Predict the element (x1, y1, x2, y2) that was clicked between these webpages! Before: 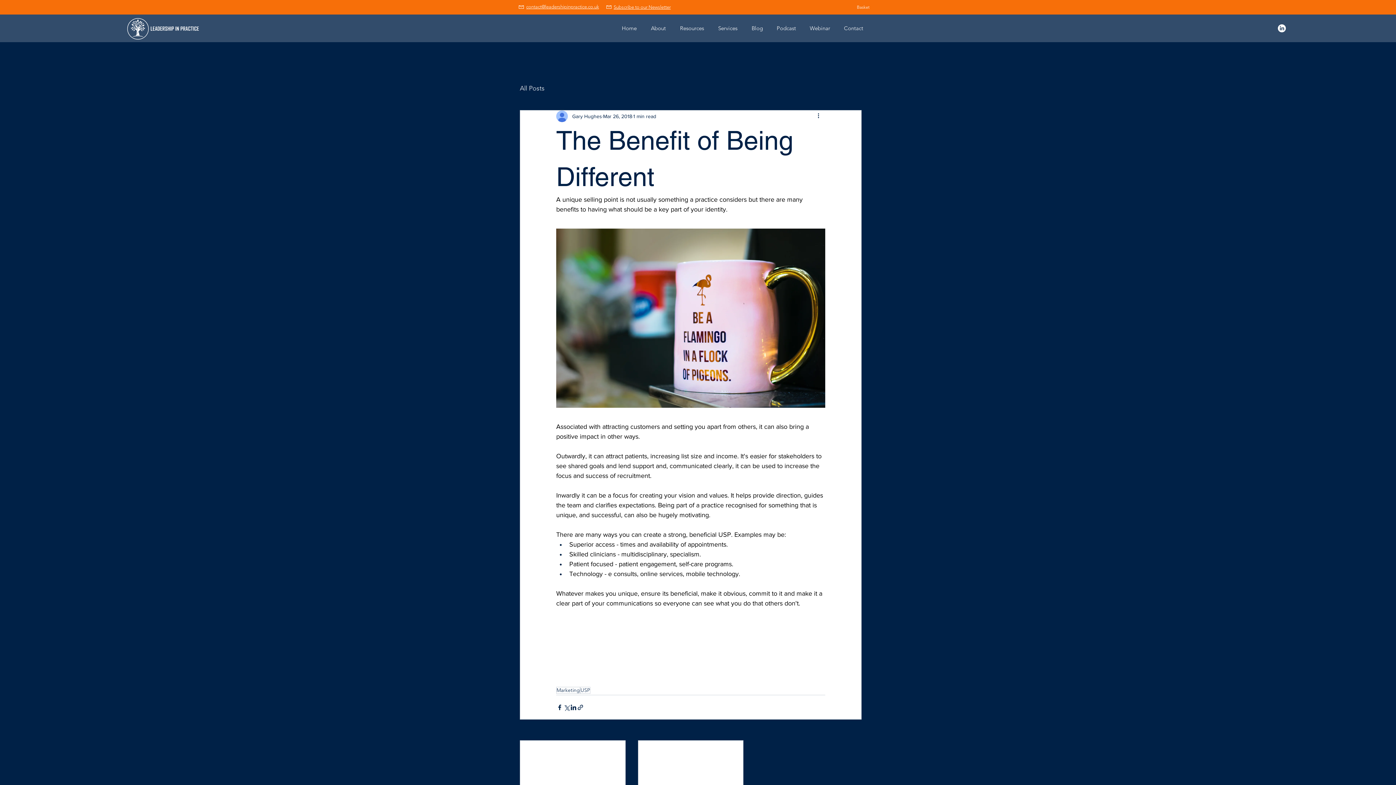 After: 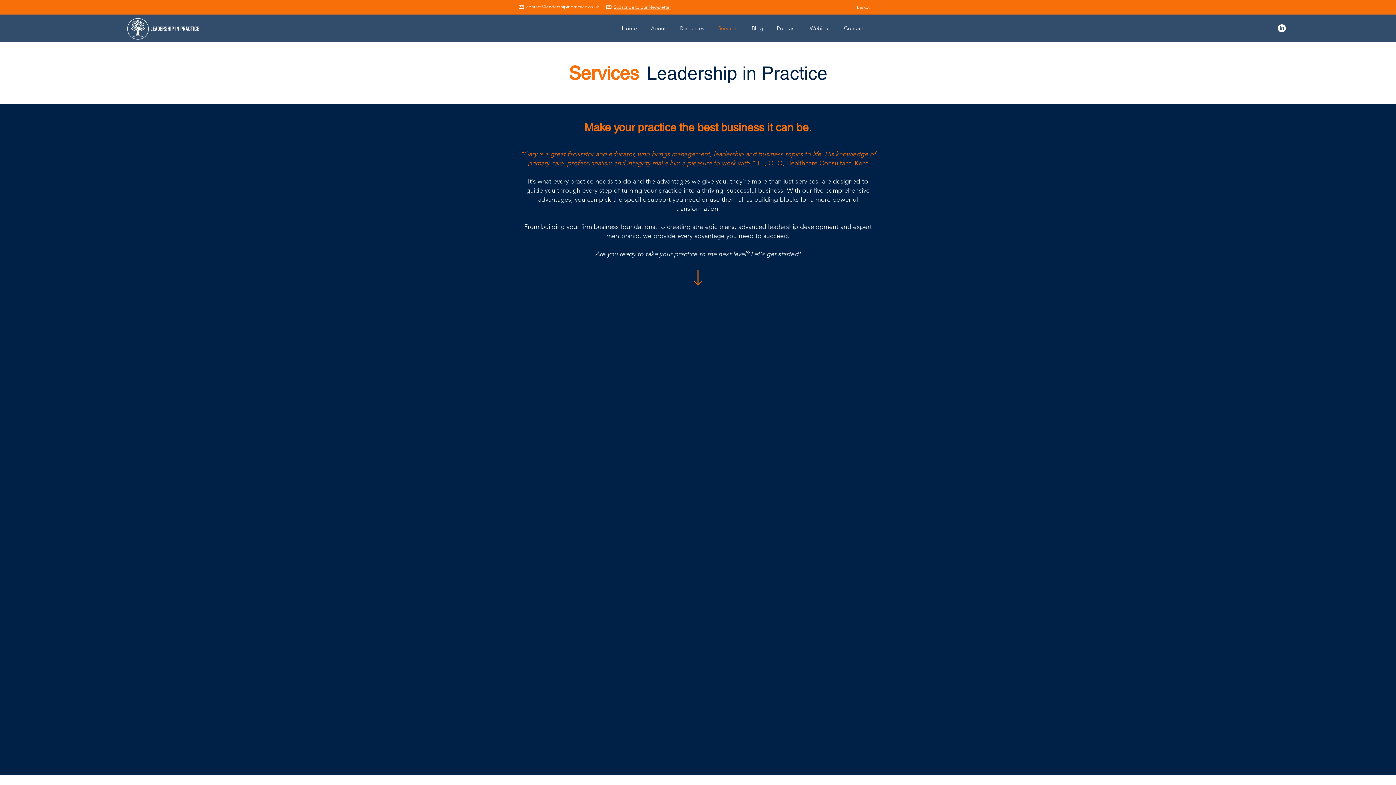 Action: label: Services bbox: (709, 24, 743, 32)